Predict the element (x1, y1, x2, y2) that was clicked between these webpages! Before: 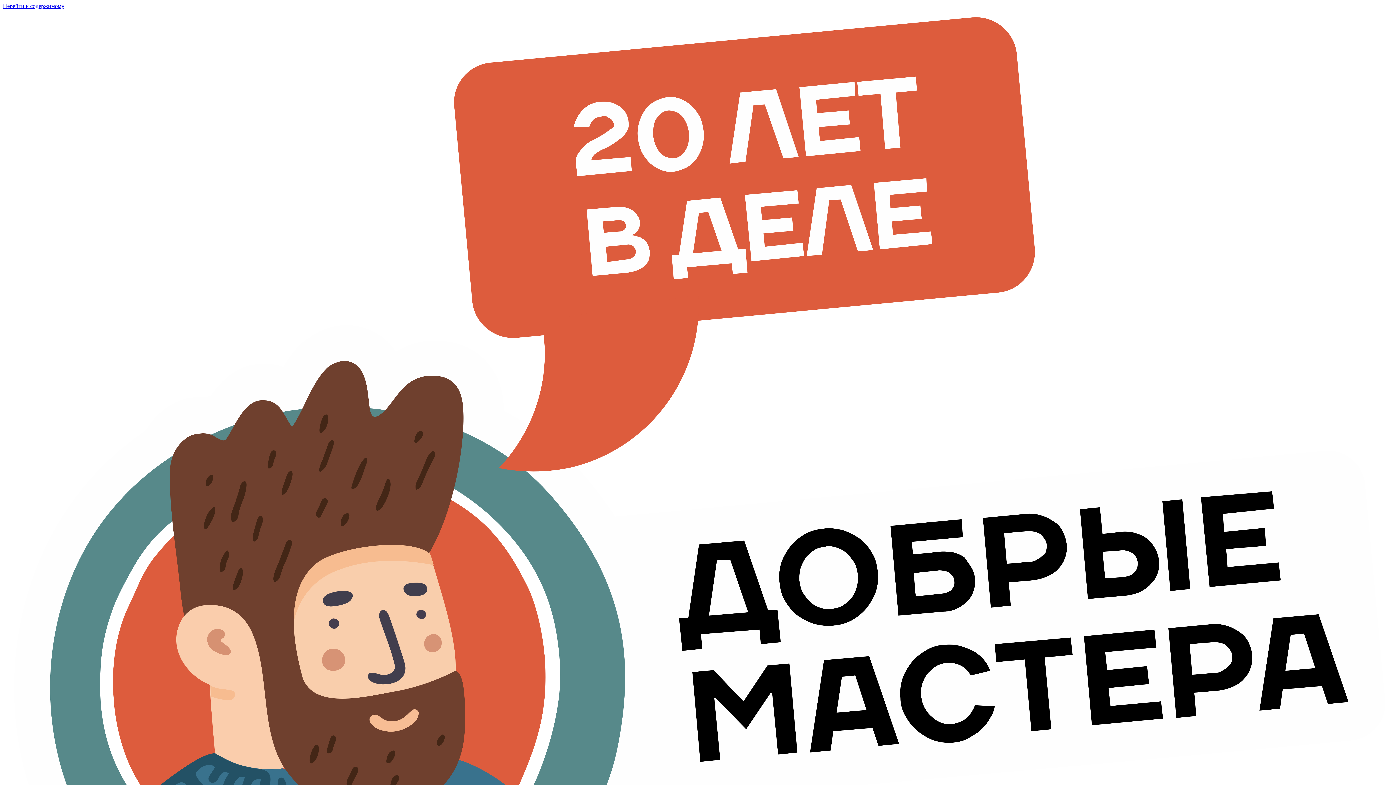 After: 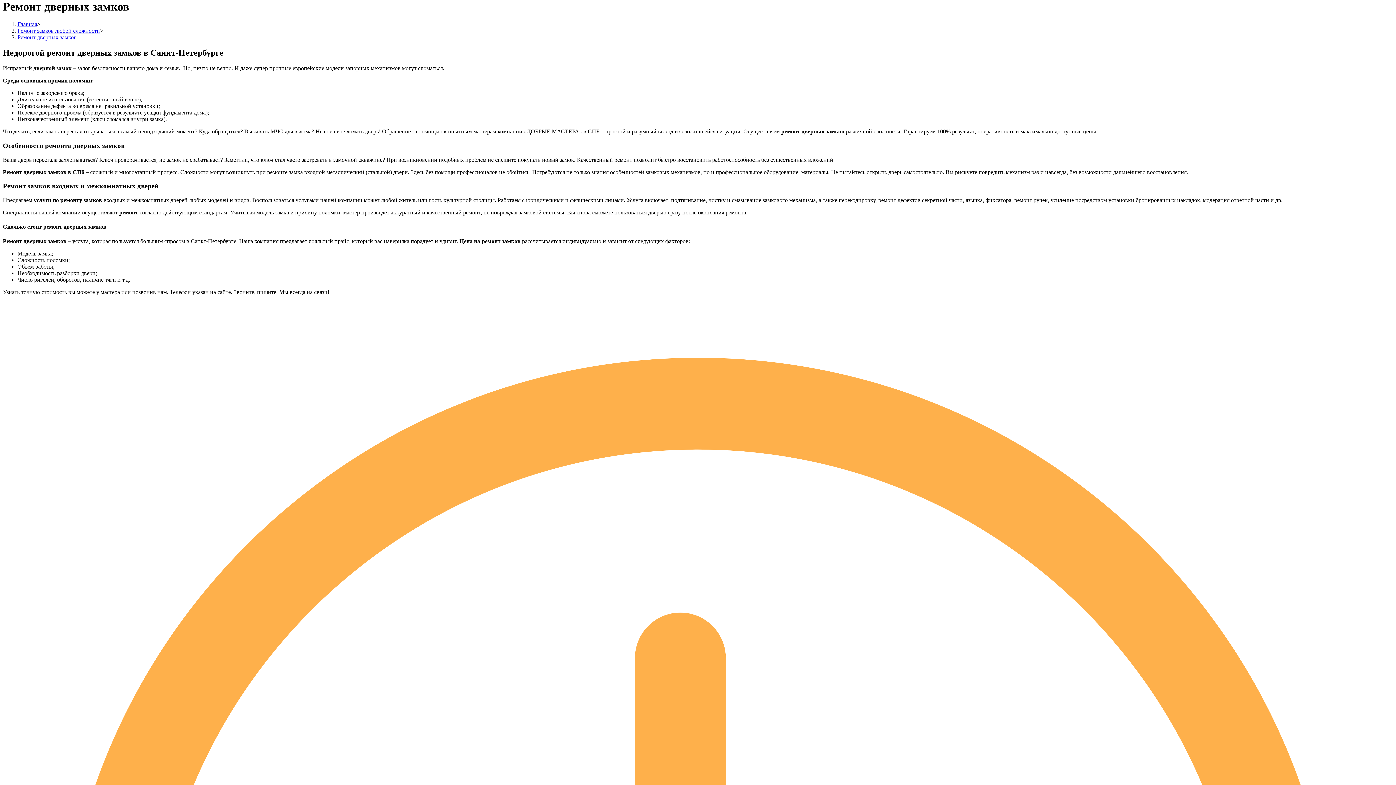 Action: label: Перейти к содержимому bbox: (2, 2, 64, 9)